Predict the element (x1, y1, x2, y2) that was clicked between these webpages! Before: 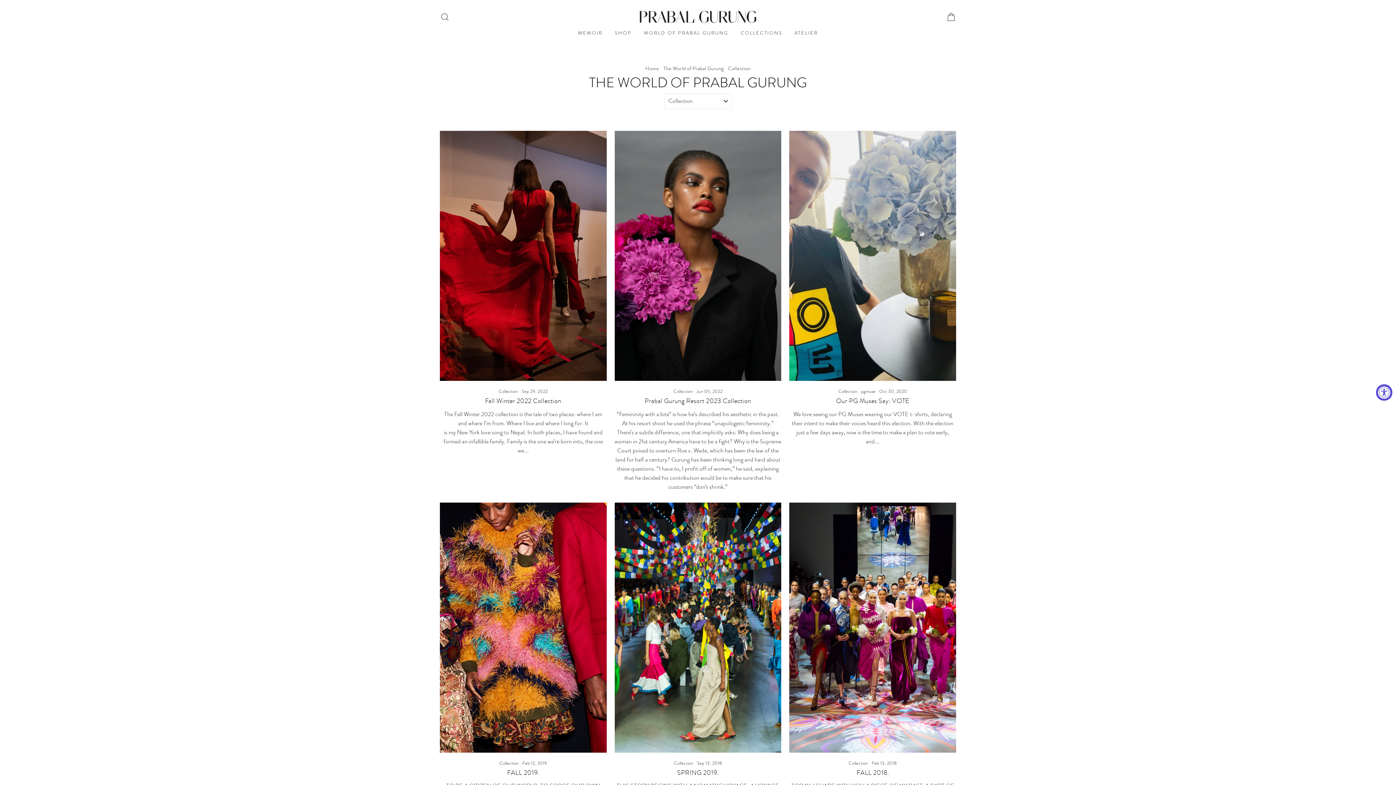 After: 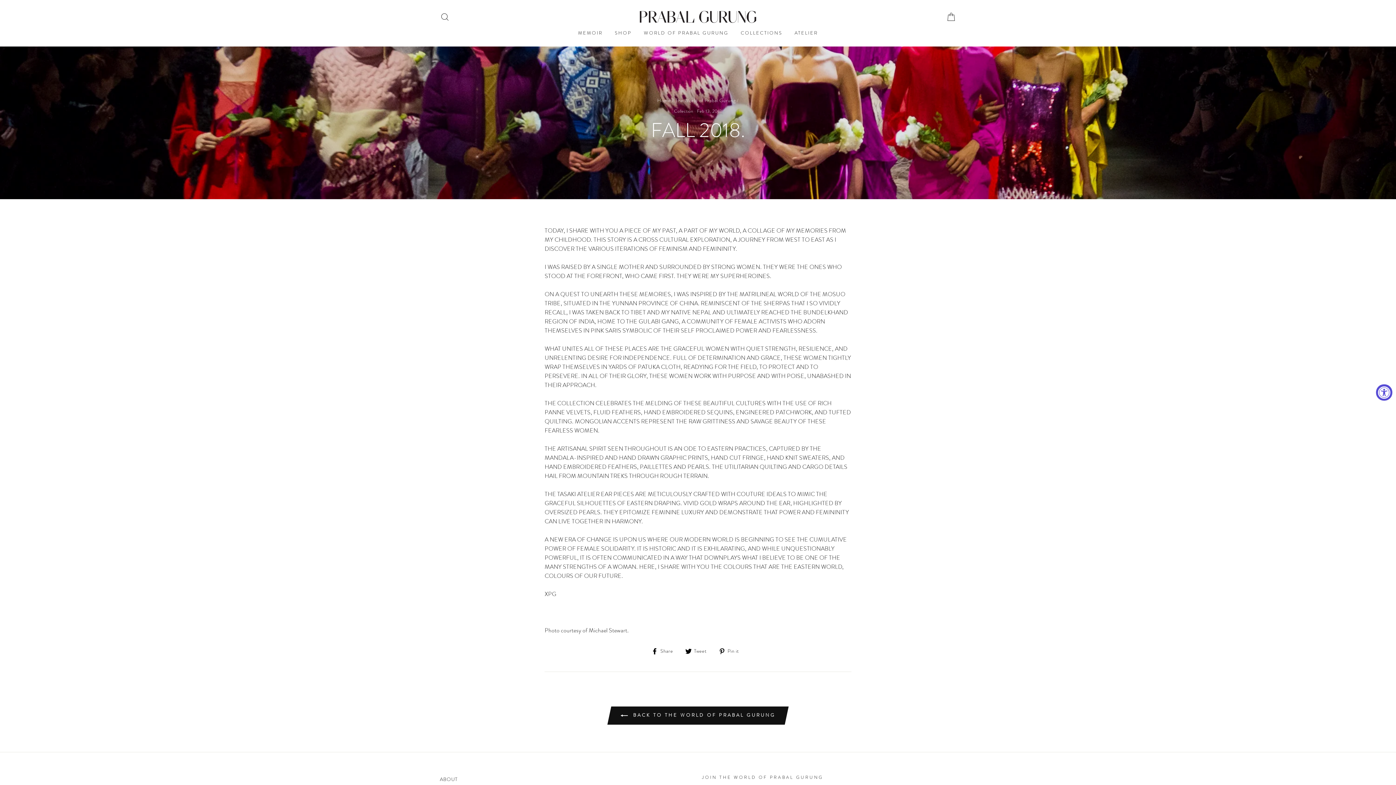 Action: label: FALL 2018. bbox: (856, 768, 889, 777)